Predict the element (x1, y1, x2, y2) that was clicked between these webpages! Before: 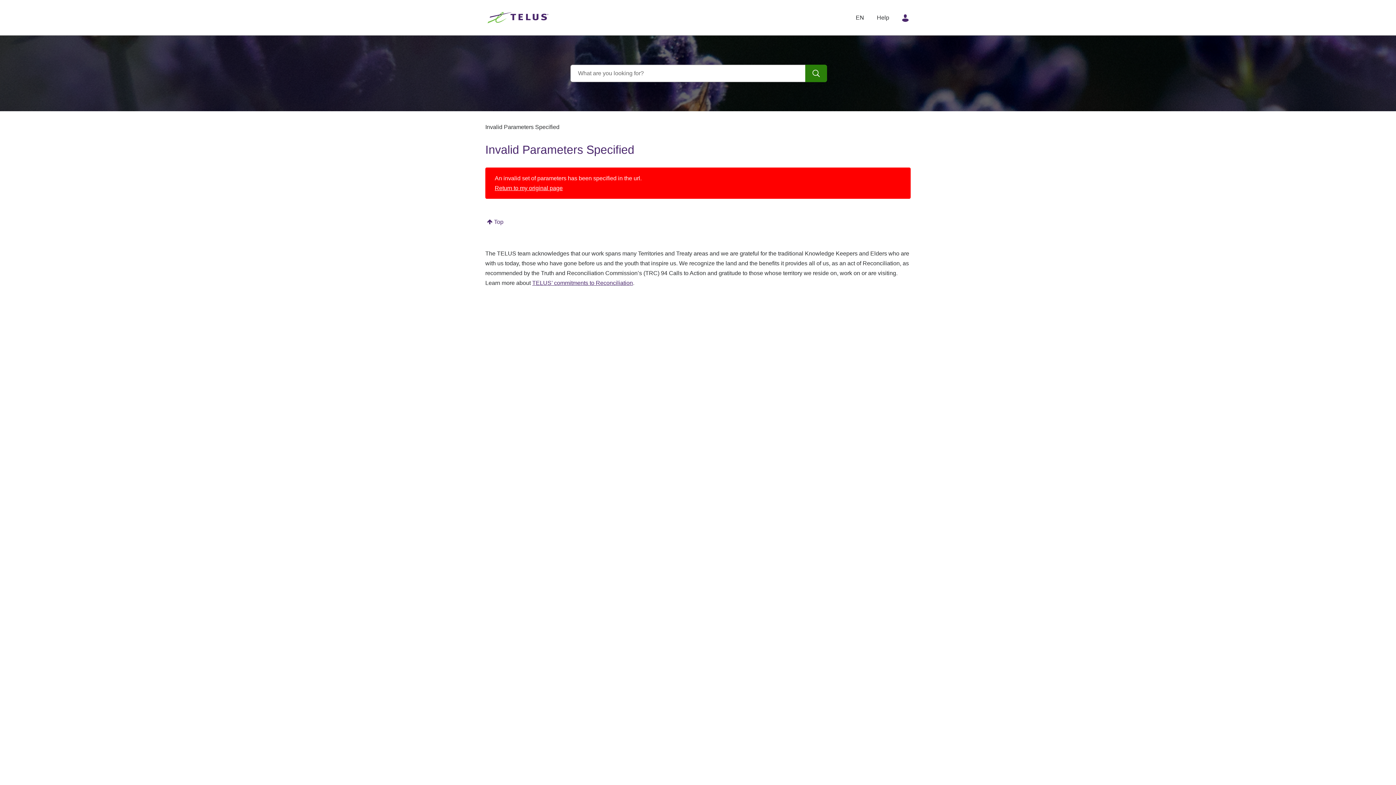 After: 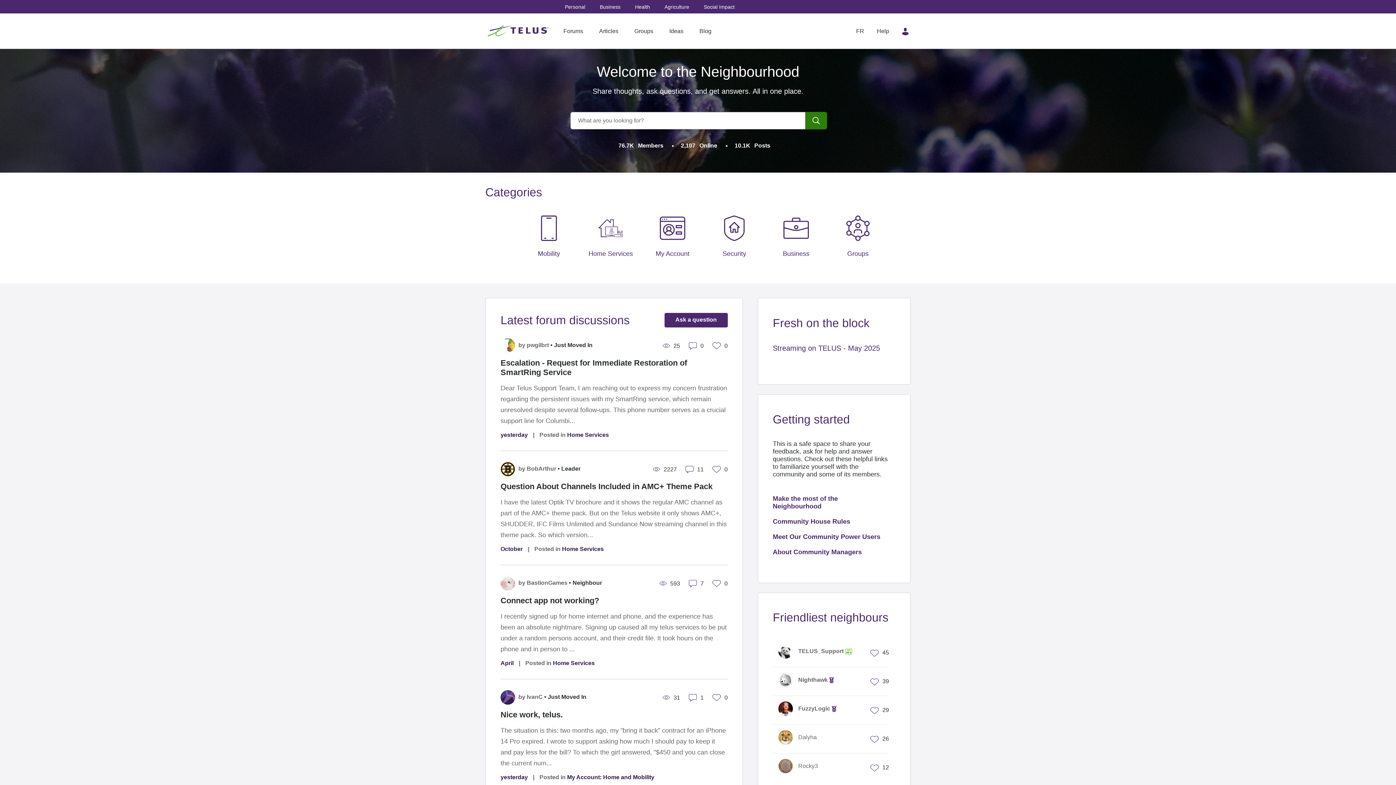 Action: bbox: (856, 14, 864, 20) label: EN